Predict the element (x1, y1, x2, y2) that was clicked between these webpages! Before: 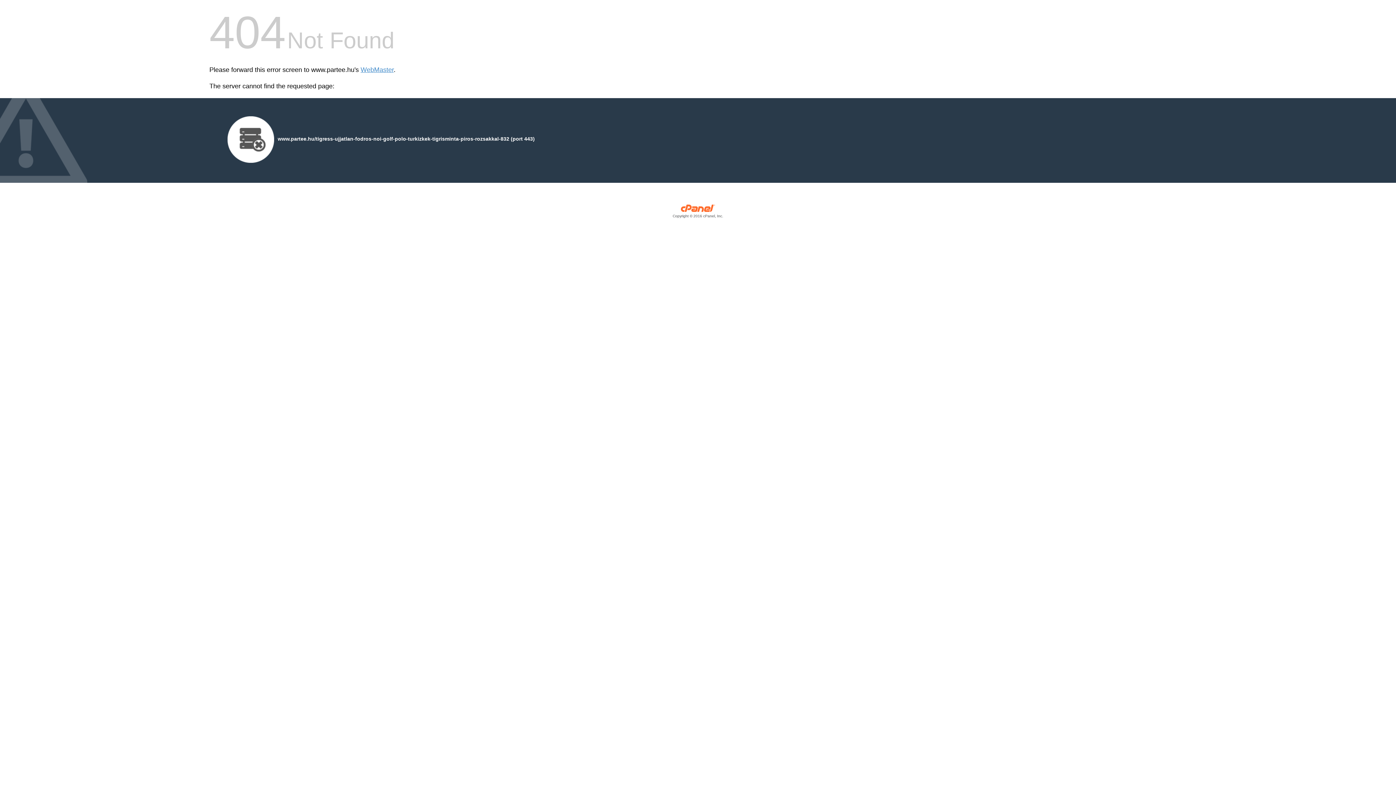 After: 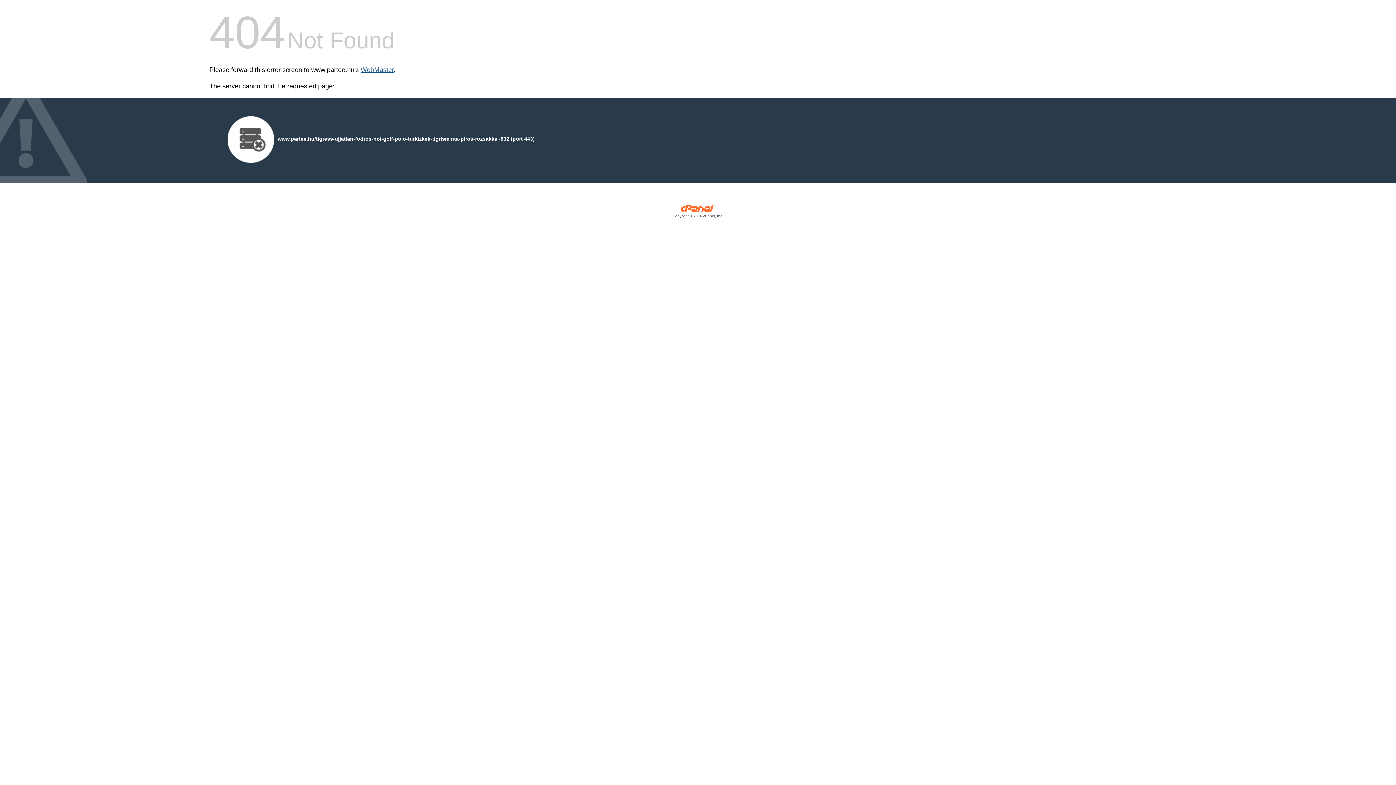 Action: bbox: (360, 66, 393, 73) label: WebMaster